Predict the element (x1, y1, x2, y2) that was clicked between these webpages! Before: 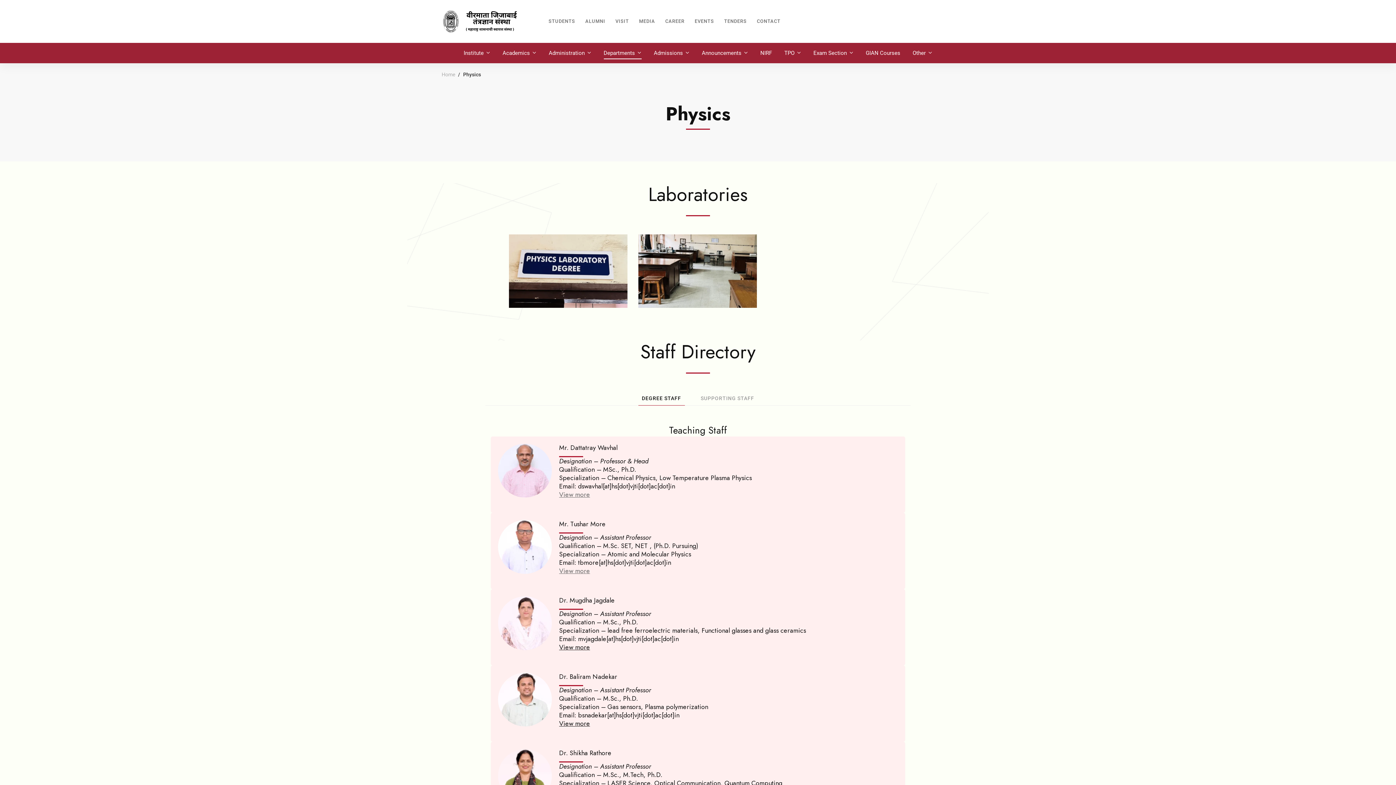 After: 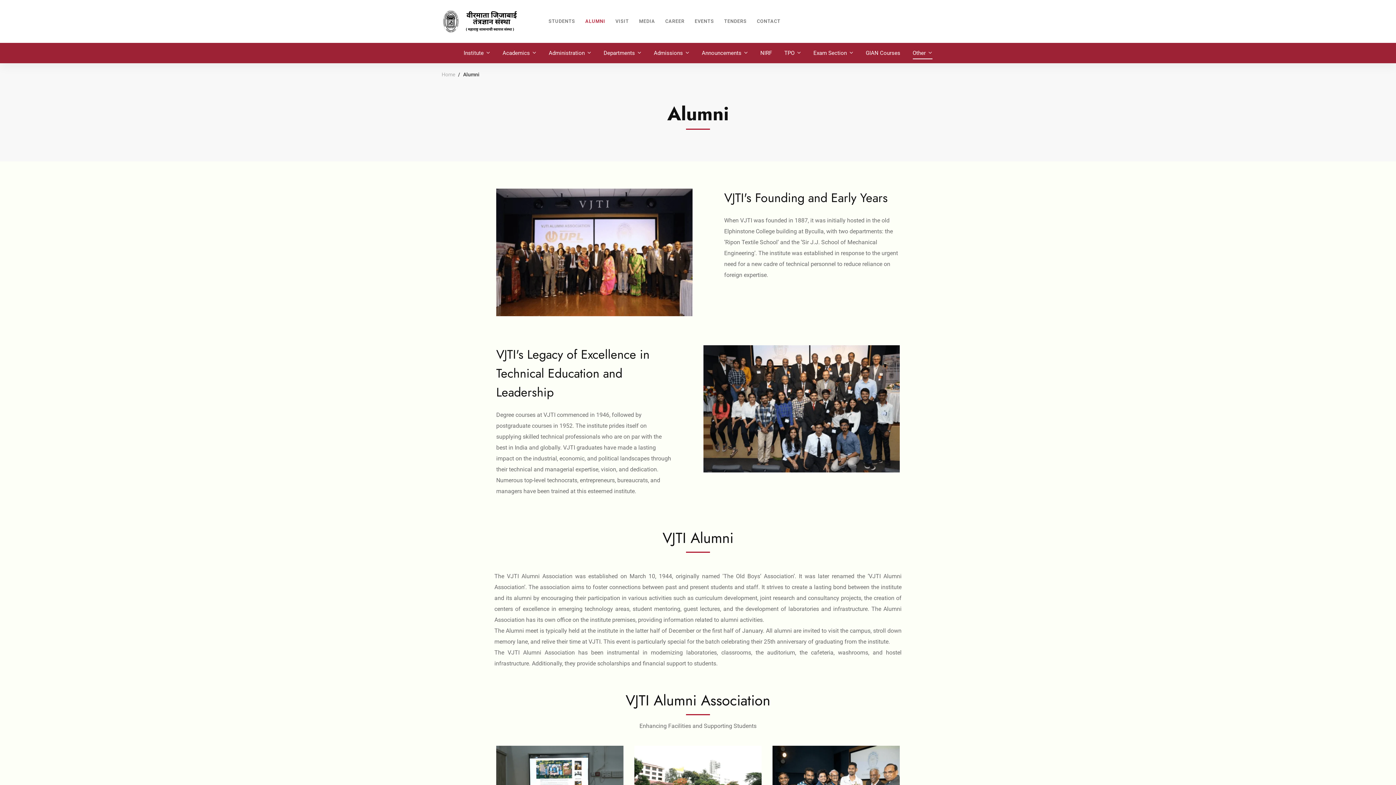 Action: label: ALUMNI bbox: (581, 11, 609, 31)